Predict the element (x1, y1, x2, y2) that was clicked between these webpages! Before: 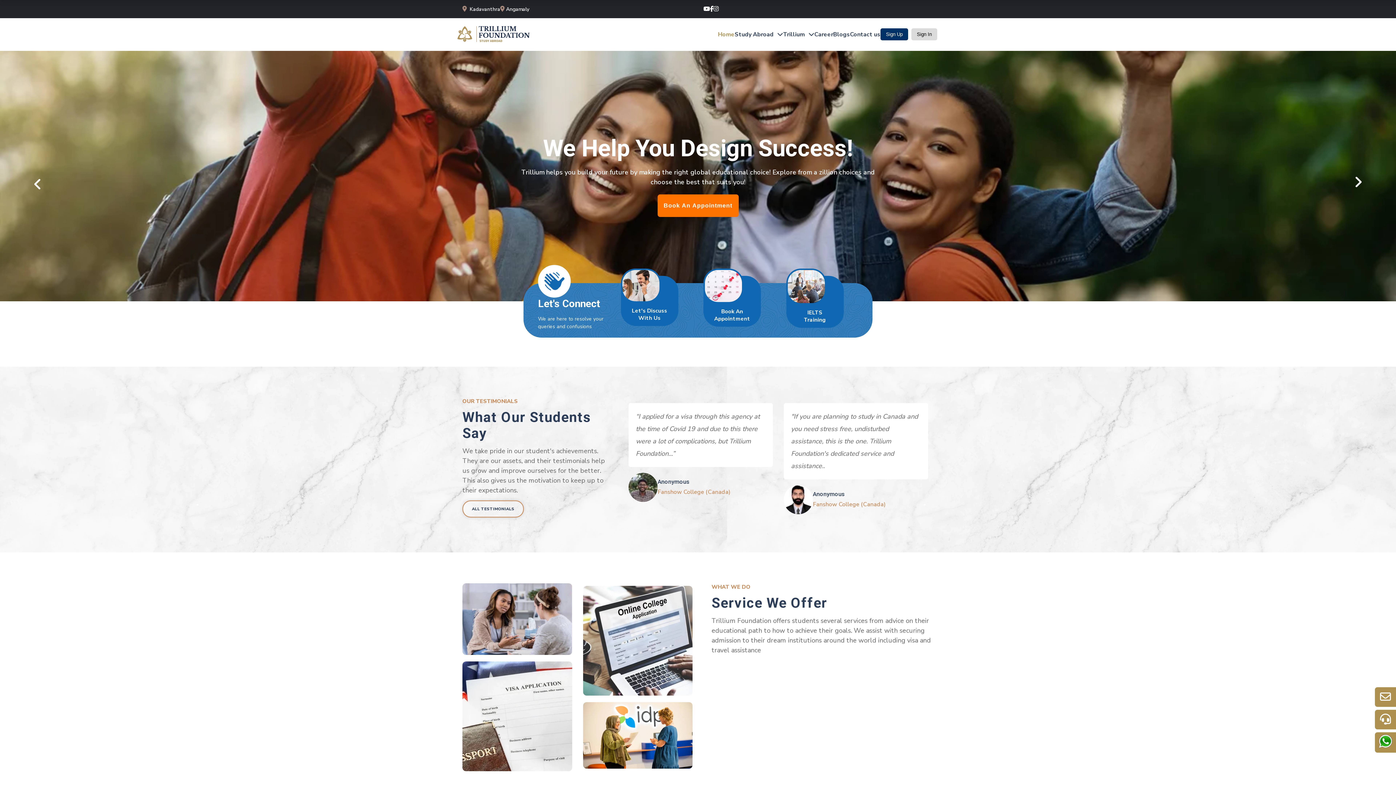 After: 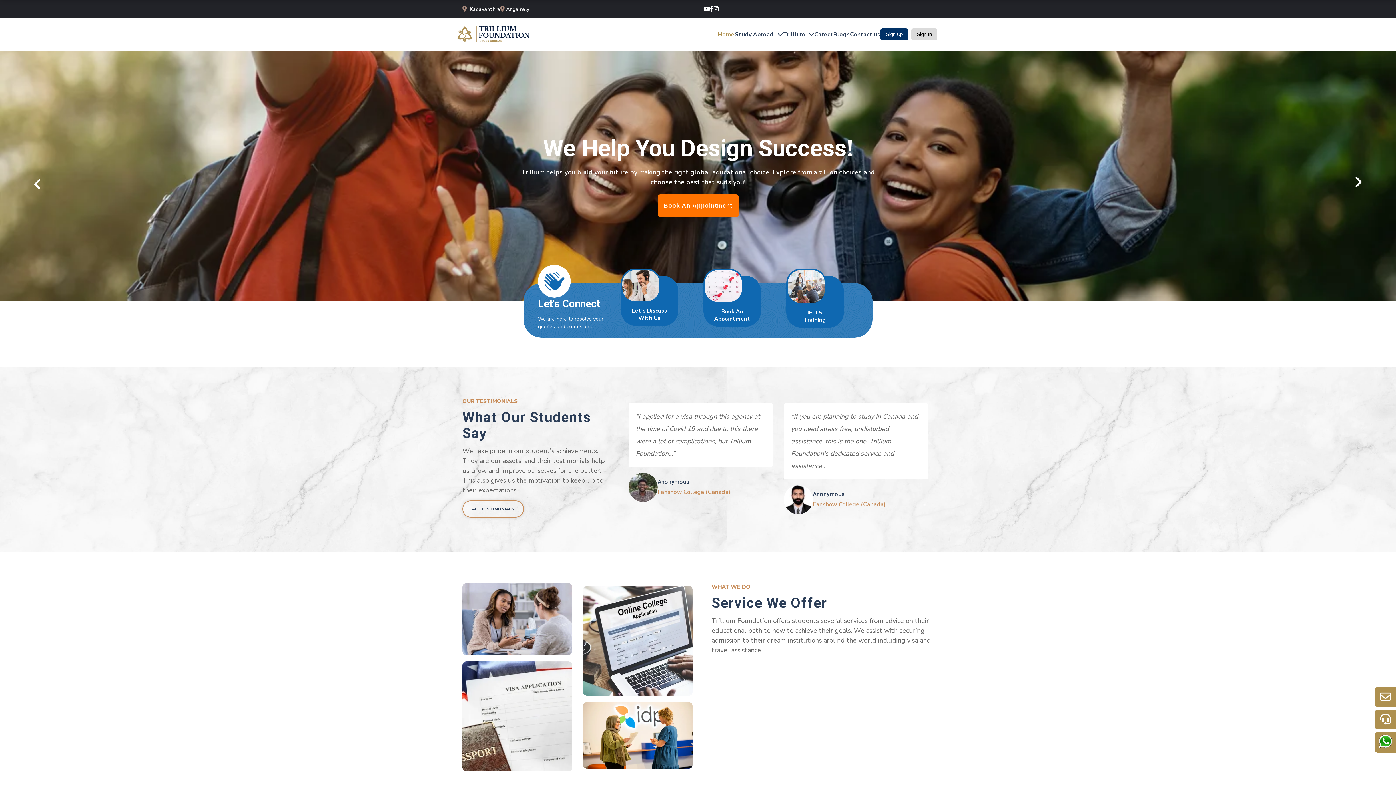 Action: bbox: (713, 5, 718, 13)